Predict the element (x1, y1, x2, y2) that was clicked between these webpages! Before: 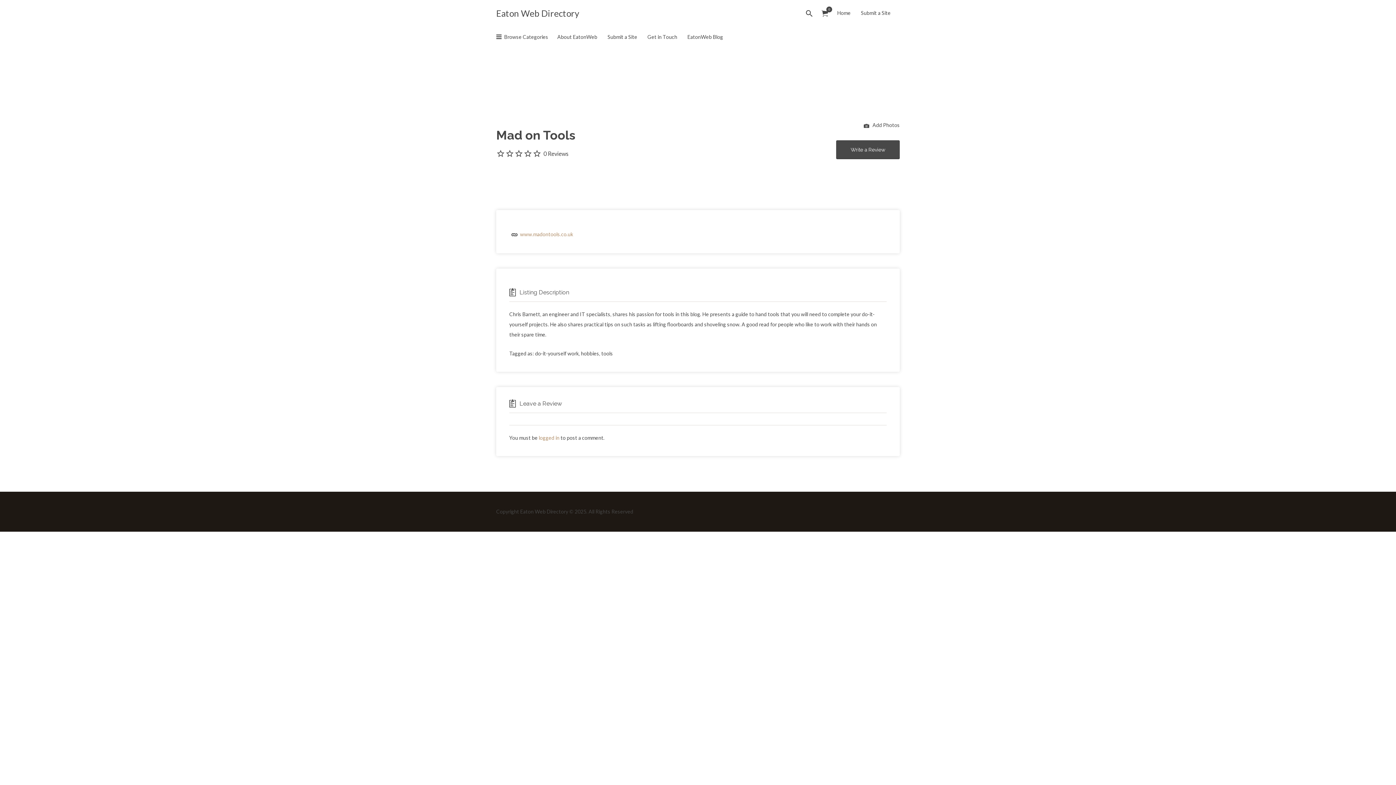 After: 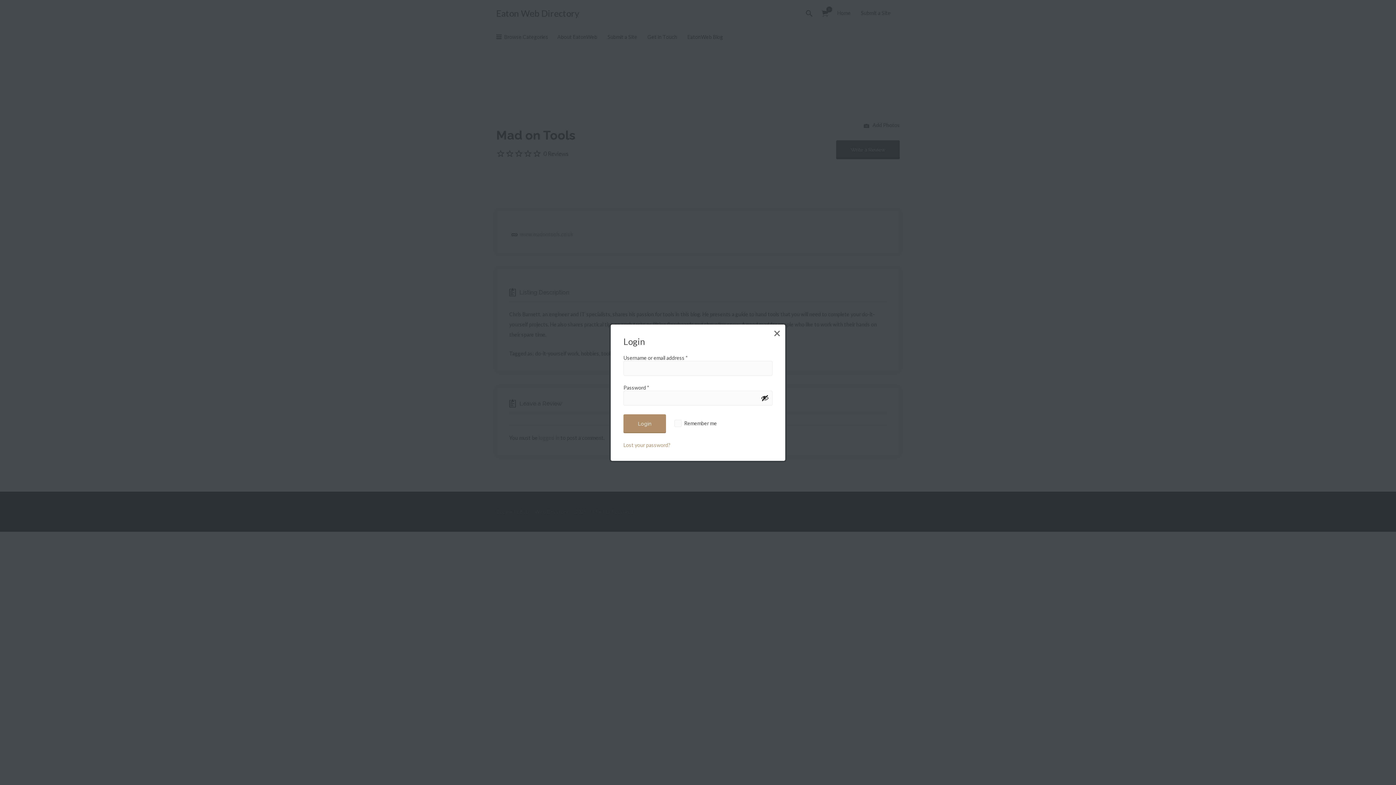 Action: bbox: (864, 121, 900, 130) label:  Add Photos